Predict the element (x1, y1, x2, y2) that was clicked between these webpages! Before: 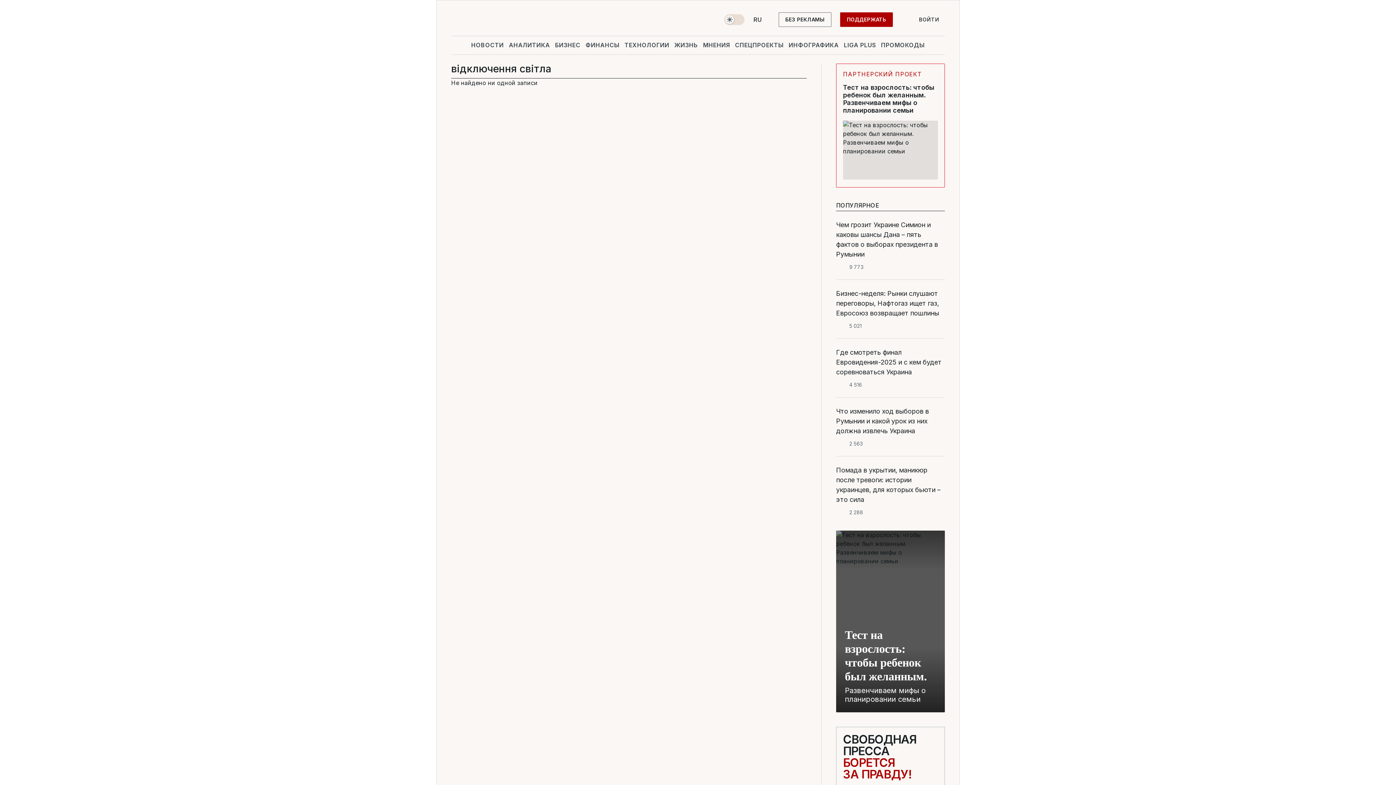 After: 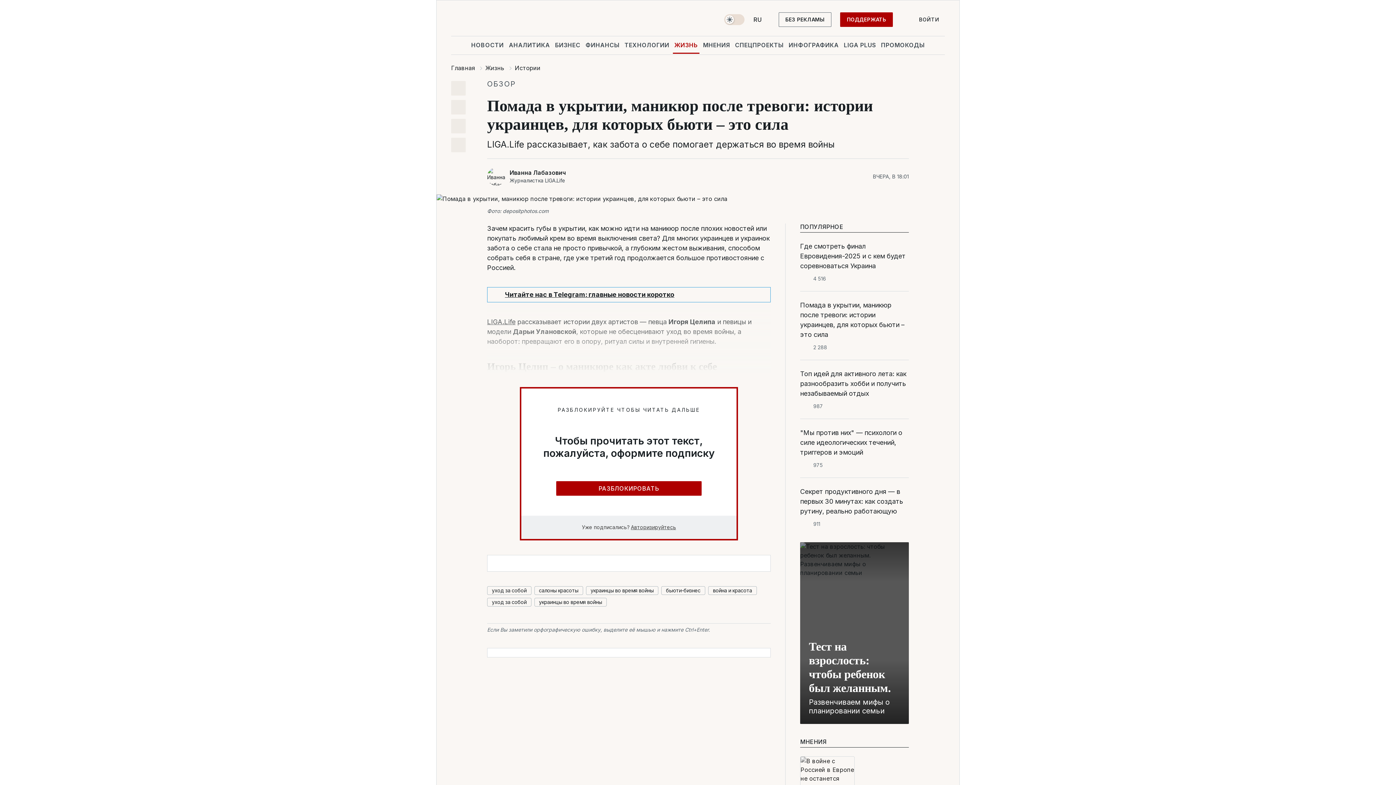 Action: bbox: (836, 465, 945, 504) label: Помада в укрытии, маникюр после тревоги: истории украинцев, для которых бьюти – это сила